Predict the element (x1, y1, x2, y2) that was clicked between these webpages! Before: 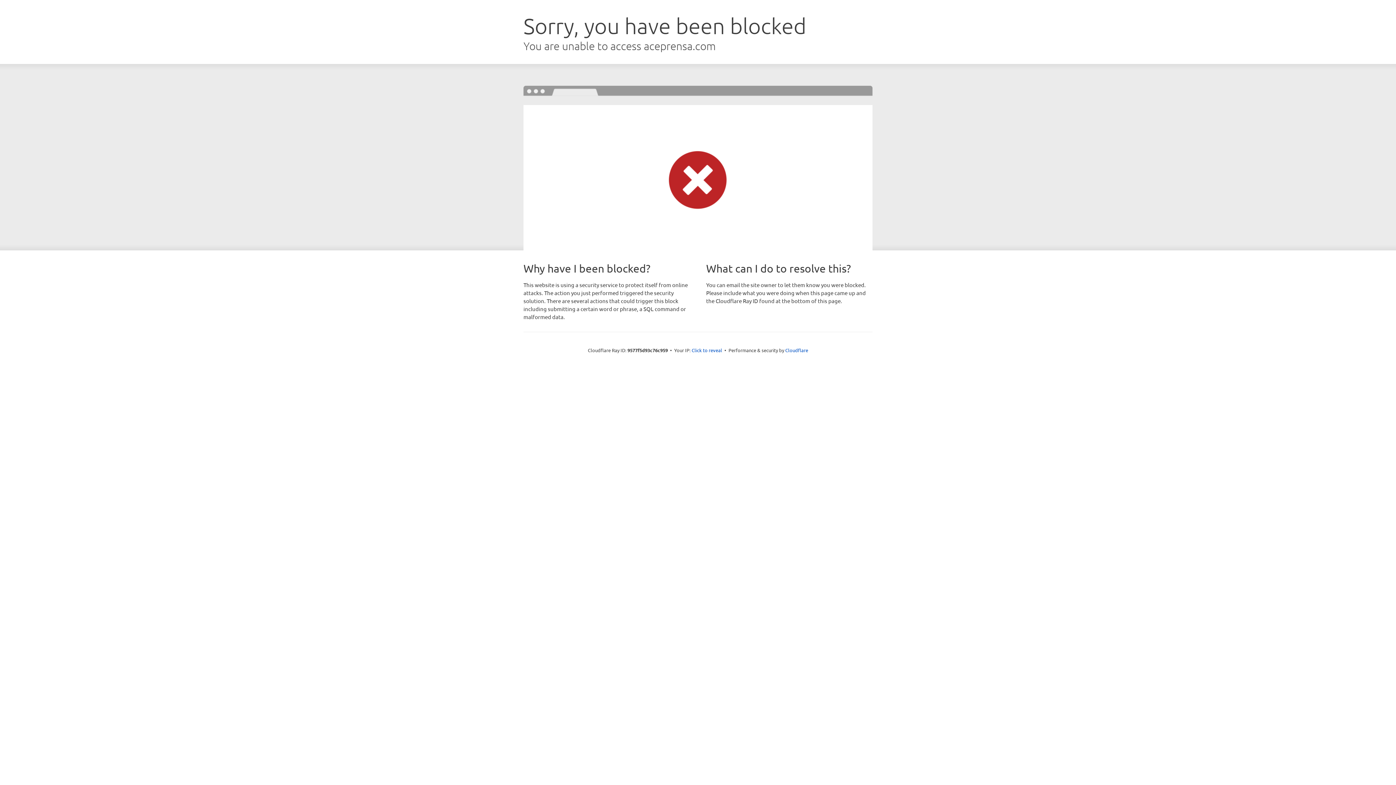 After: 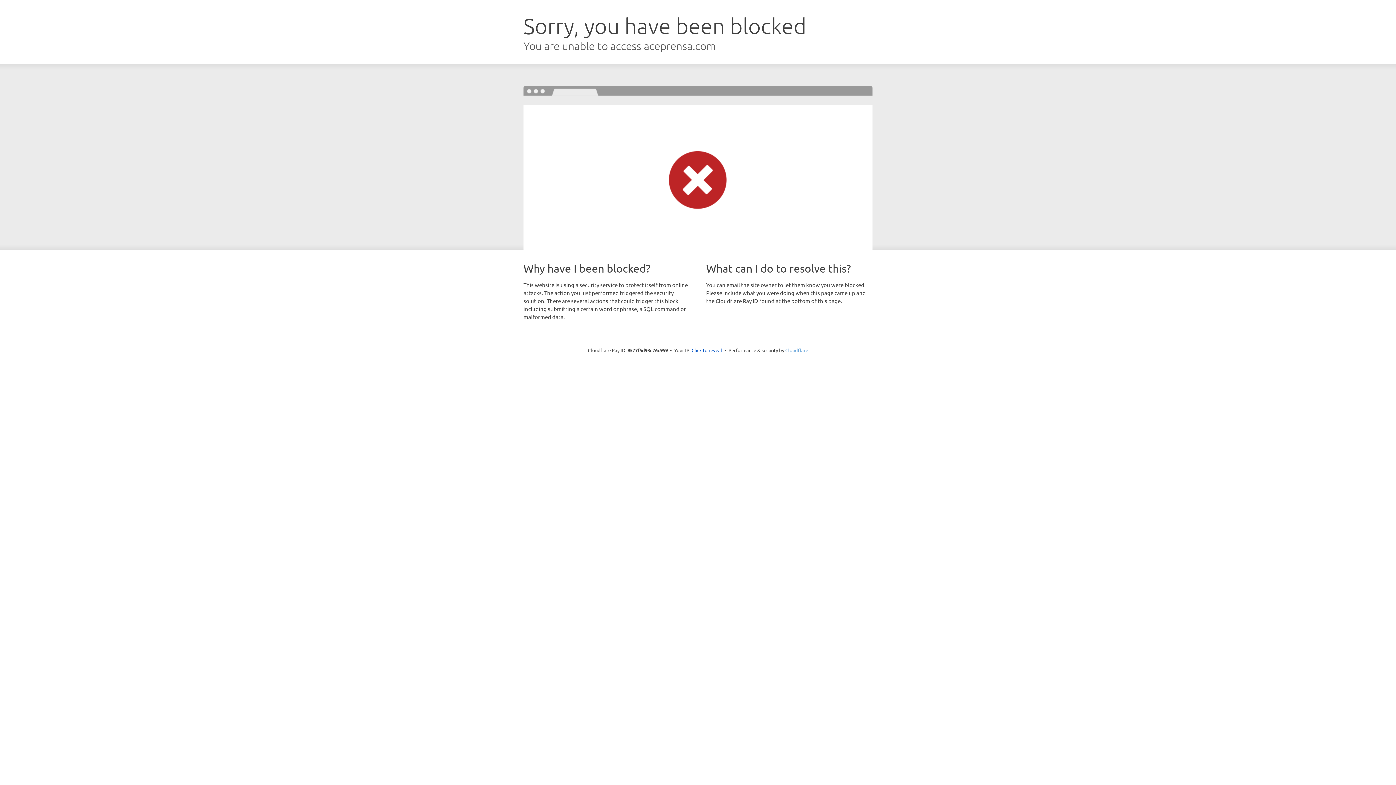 Action: label: Cloudflare bbox: (785, 347, 808, 353)